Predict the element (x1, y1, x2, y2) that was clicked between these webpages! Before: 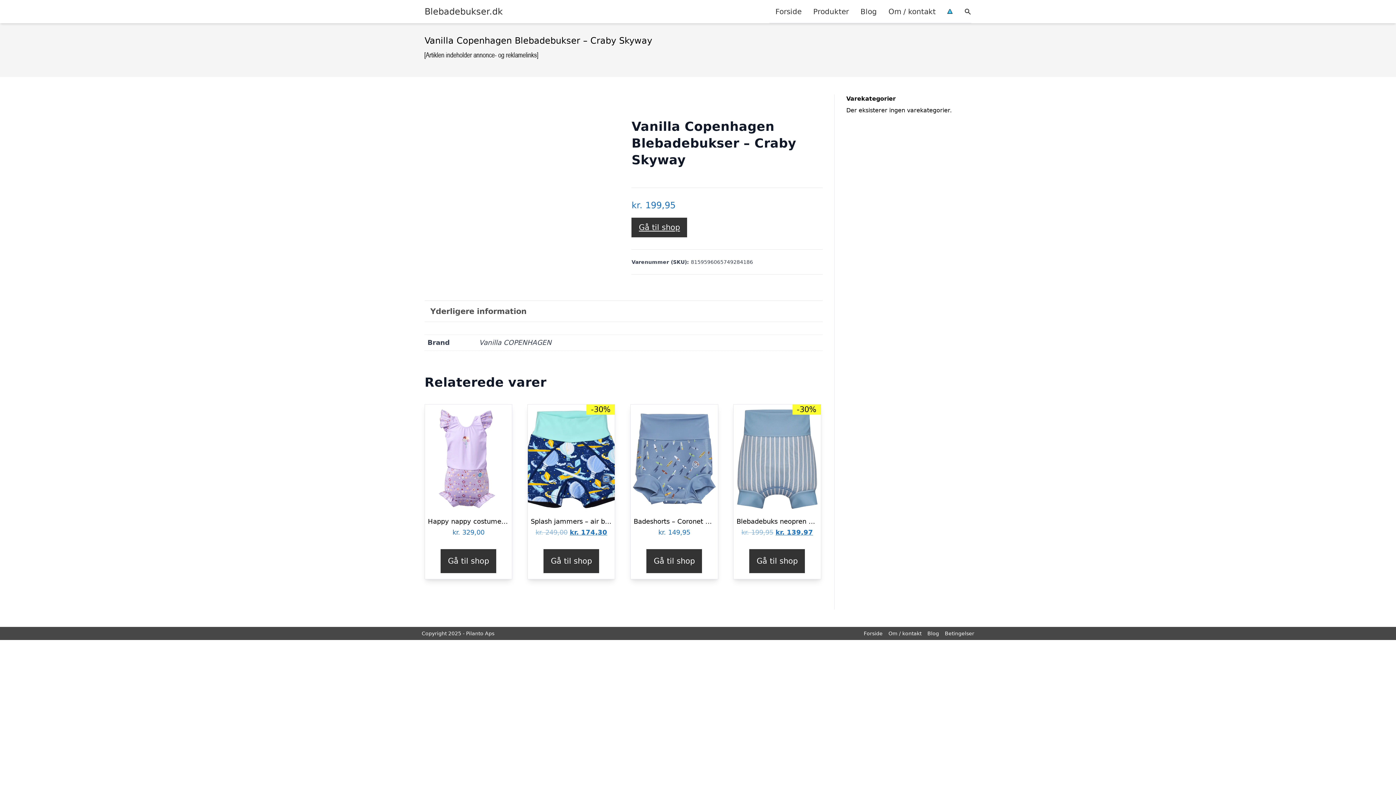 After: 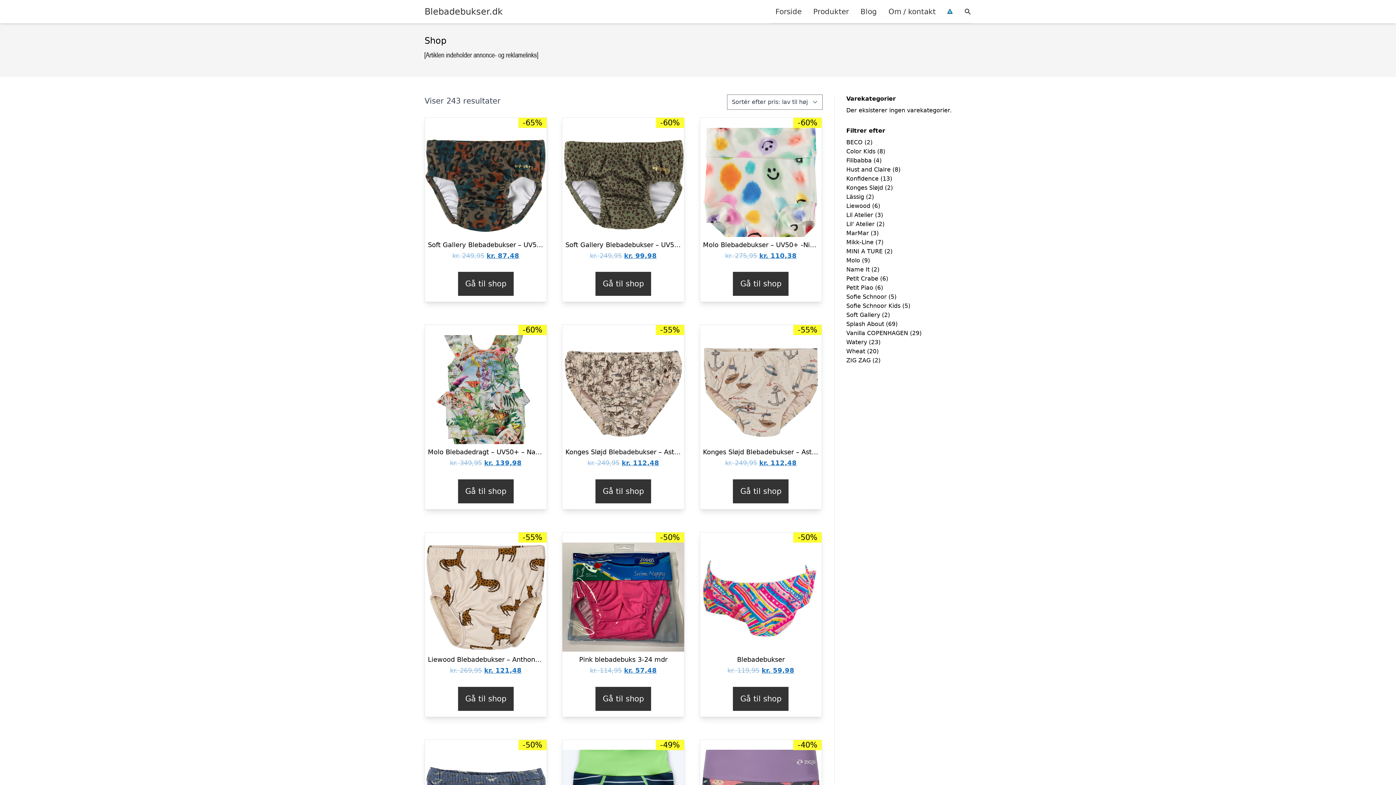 Action: bbox: (807, 0, 854, 22) label: Produkter